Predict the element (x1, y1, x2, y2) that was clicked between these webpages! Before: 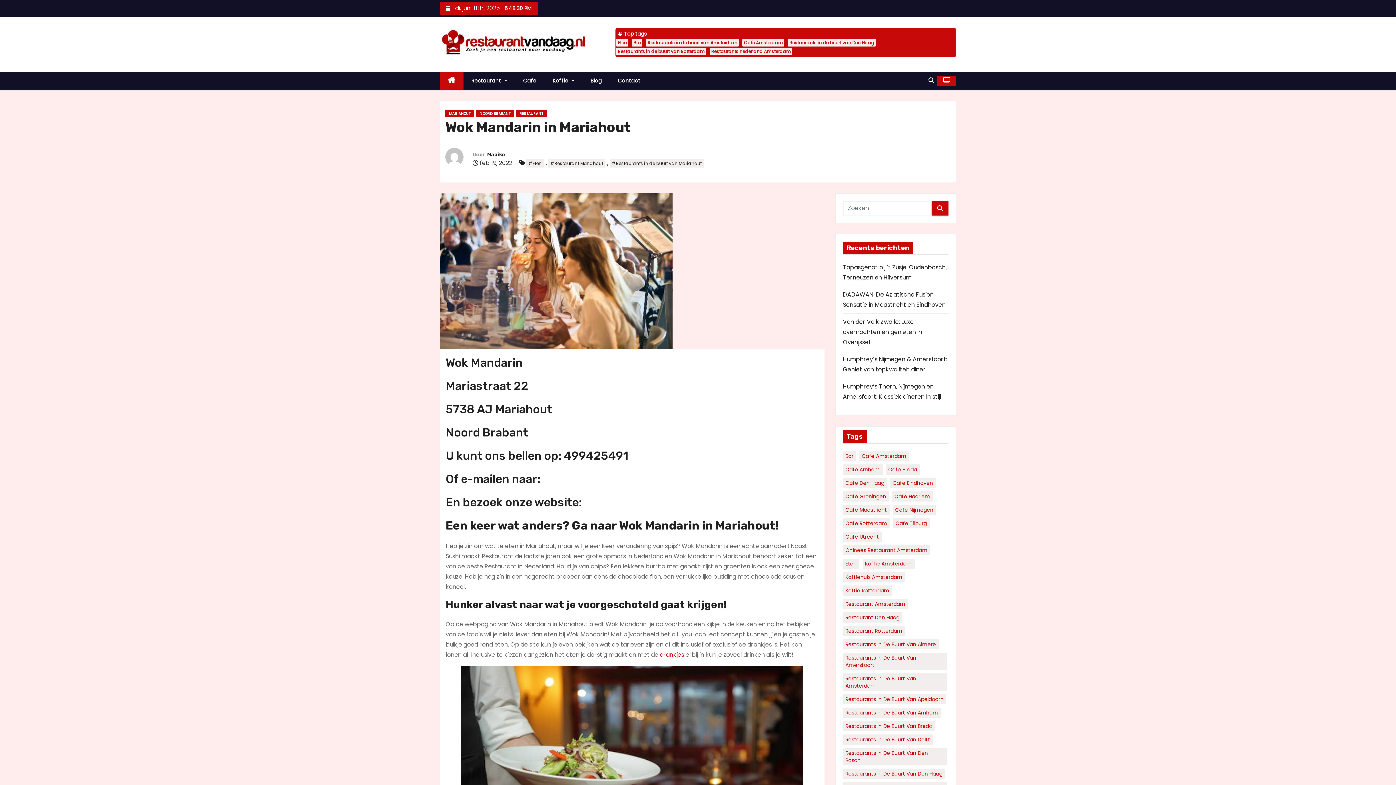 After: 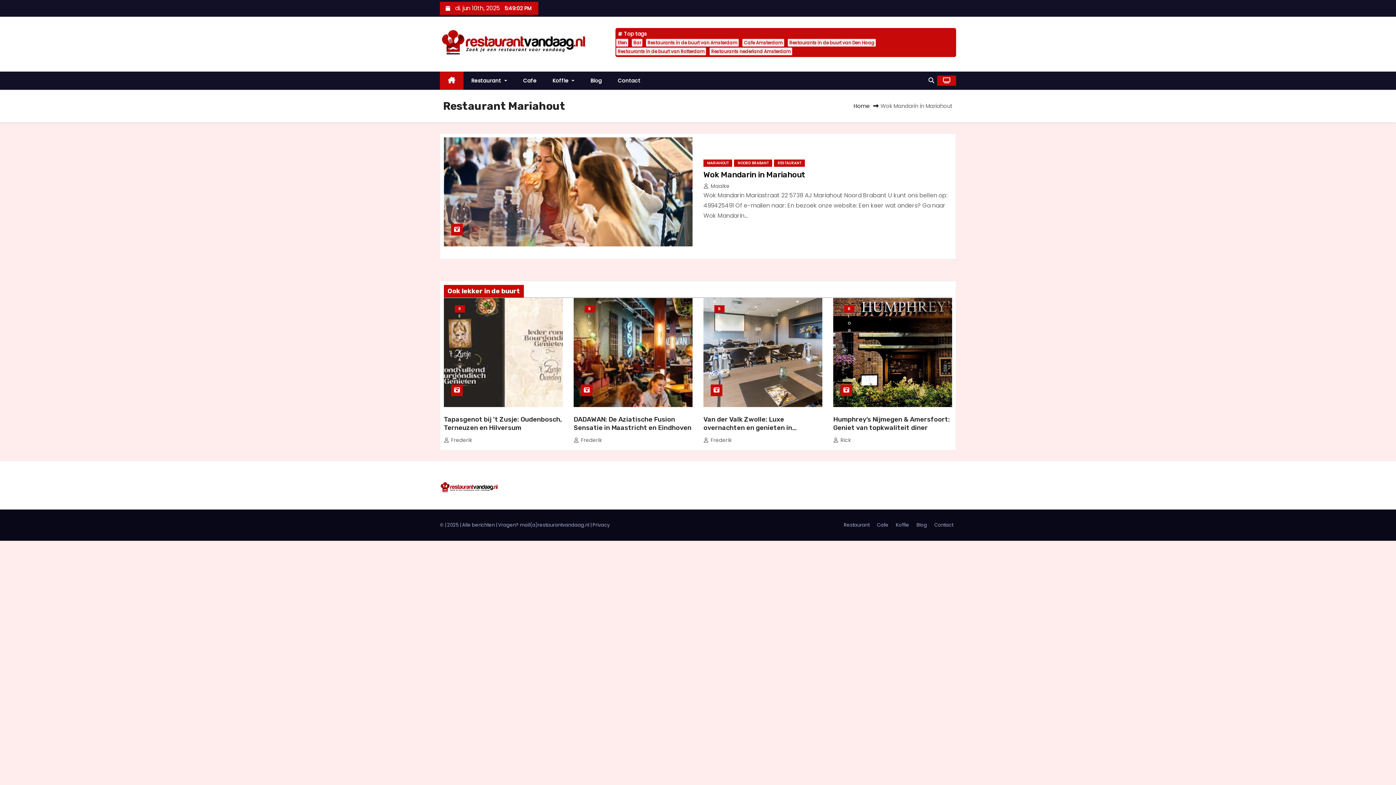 Action: bbox: (548, 159, 605, 167) label: #Restaurant Mariahout